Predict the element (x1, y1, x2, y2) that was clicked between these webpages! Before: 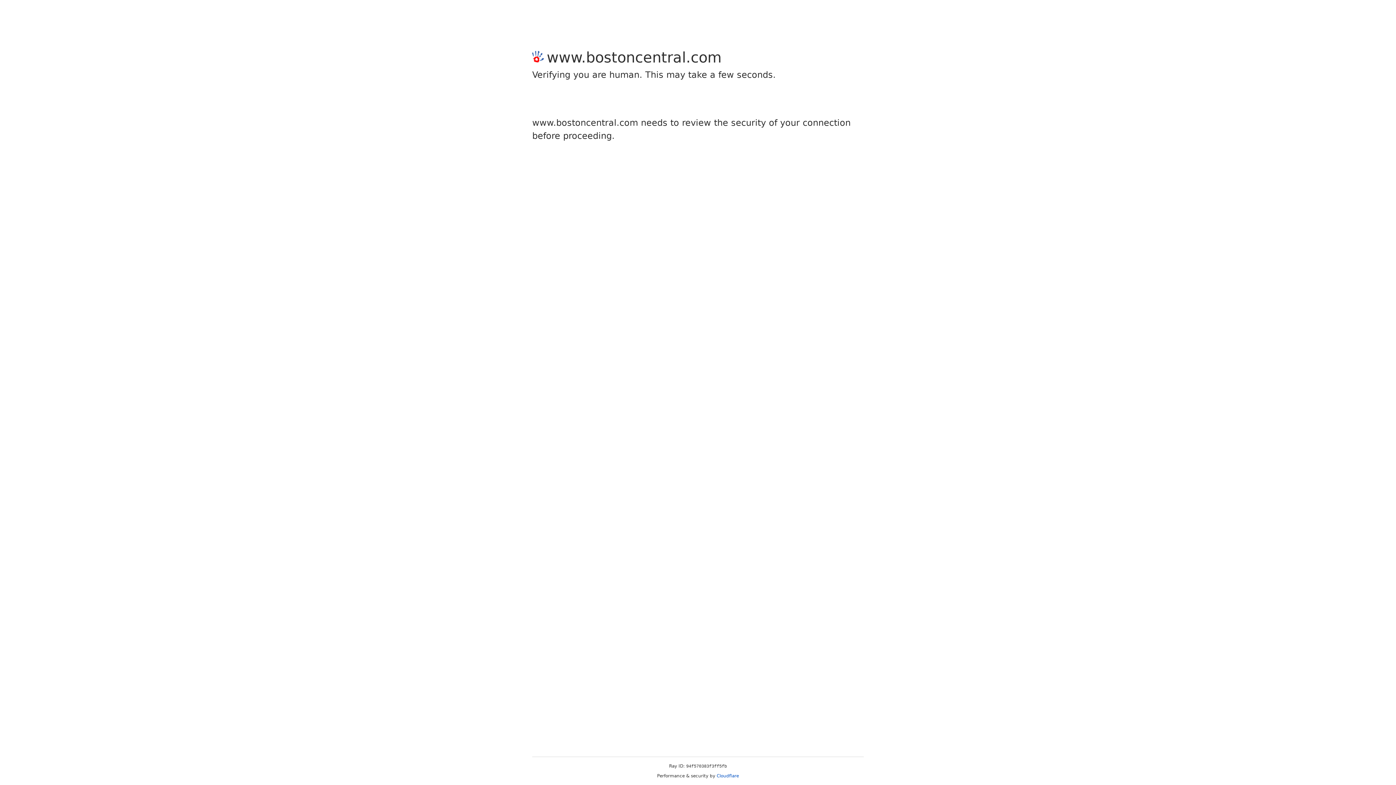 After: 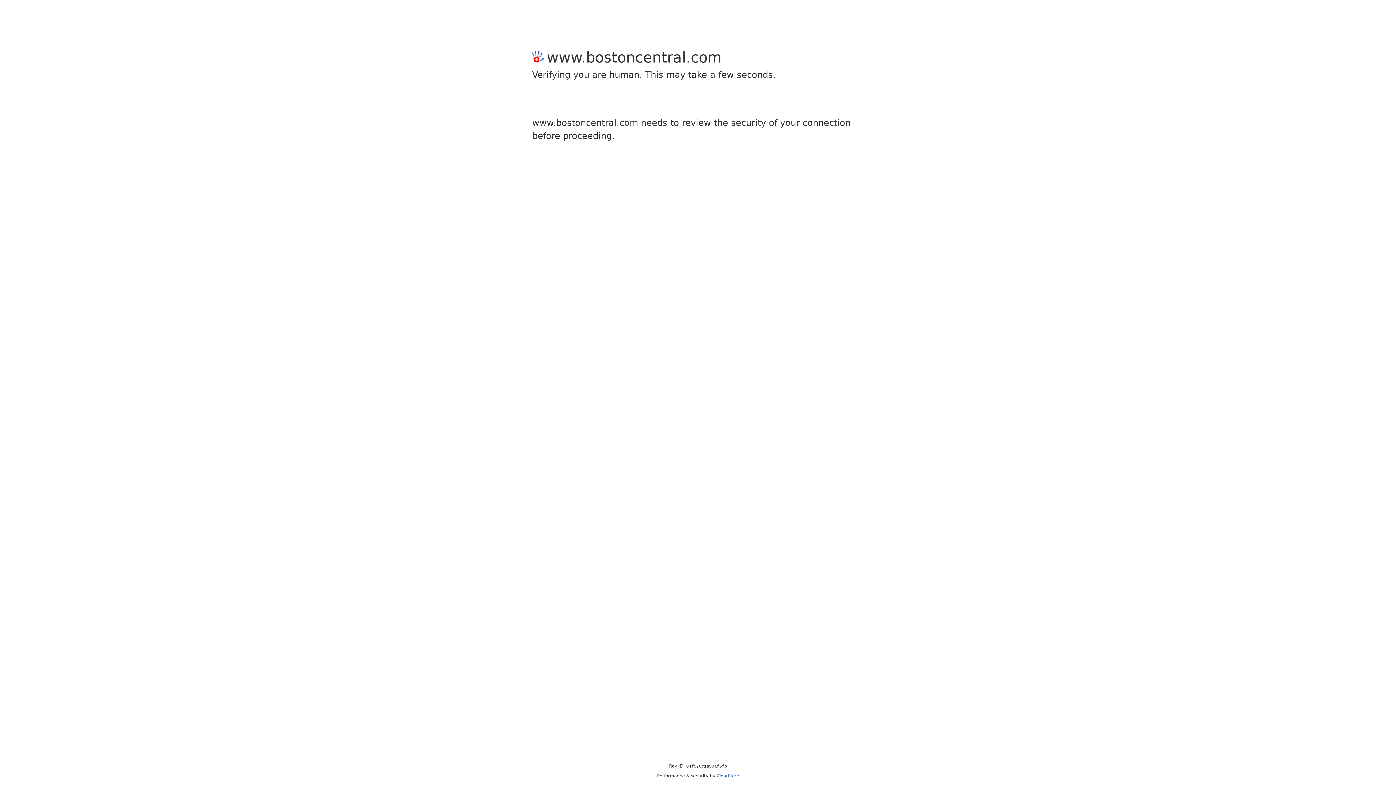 Action: label: Cloudflare bbox: (716, 773, 739, 778)